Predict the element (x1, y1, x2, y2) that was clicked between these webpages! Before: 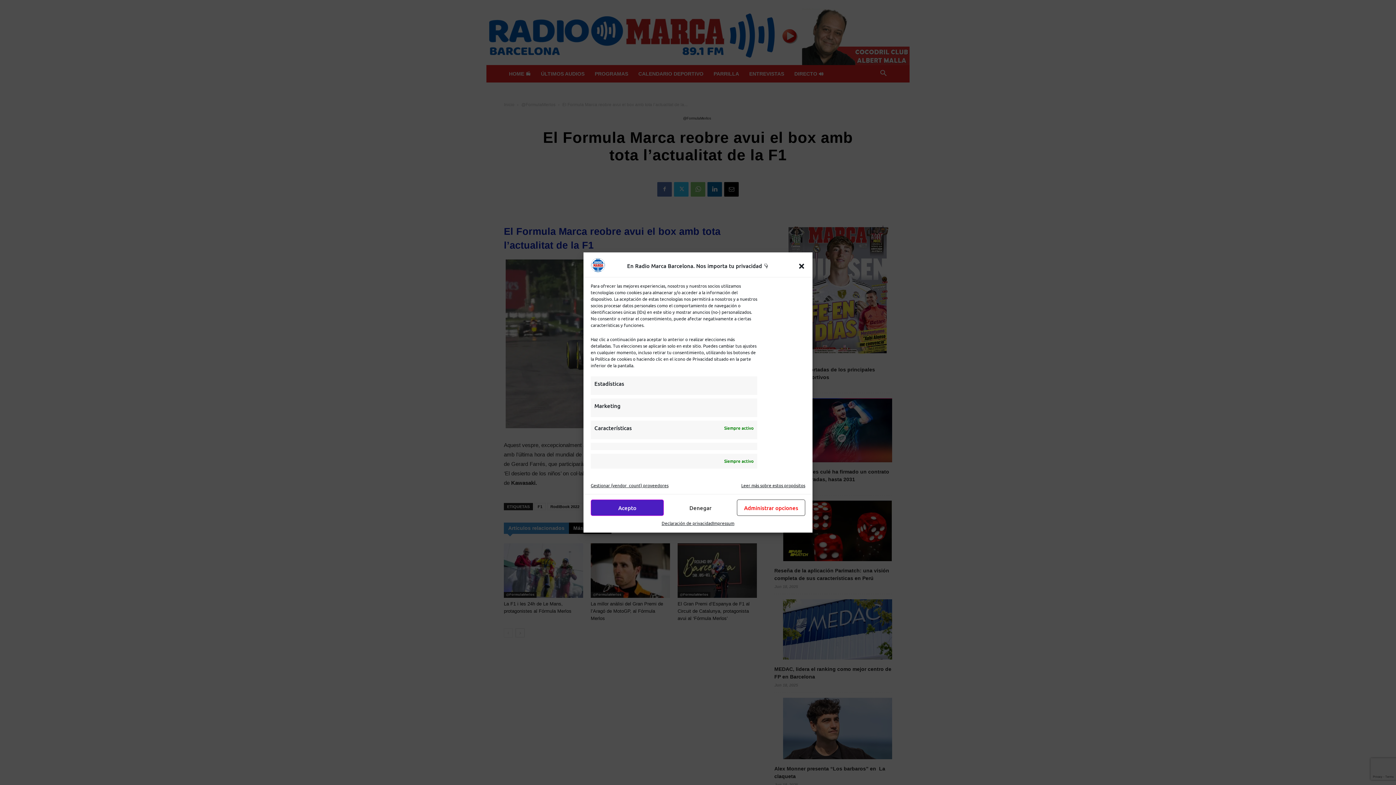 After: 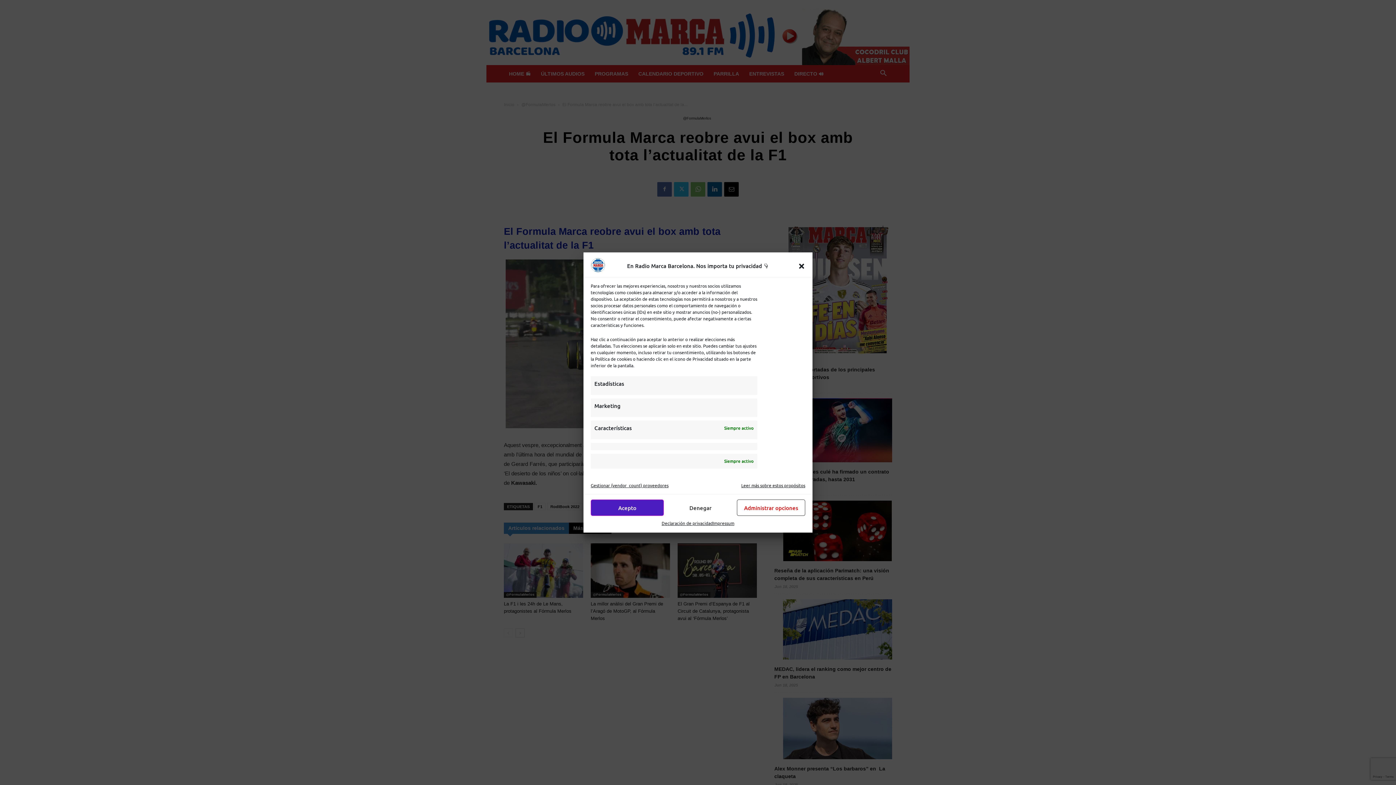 Action: label: Leer más sobre estos propósitos bbox: (741, 482, 805, 489)